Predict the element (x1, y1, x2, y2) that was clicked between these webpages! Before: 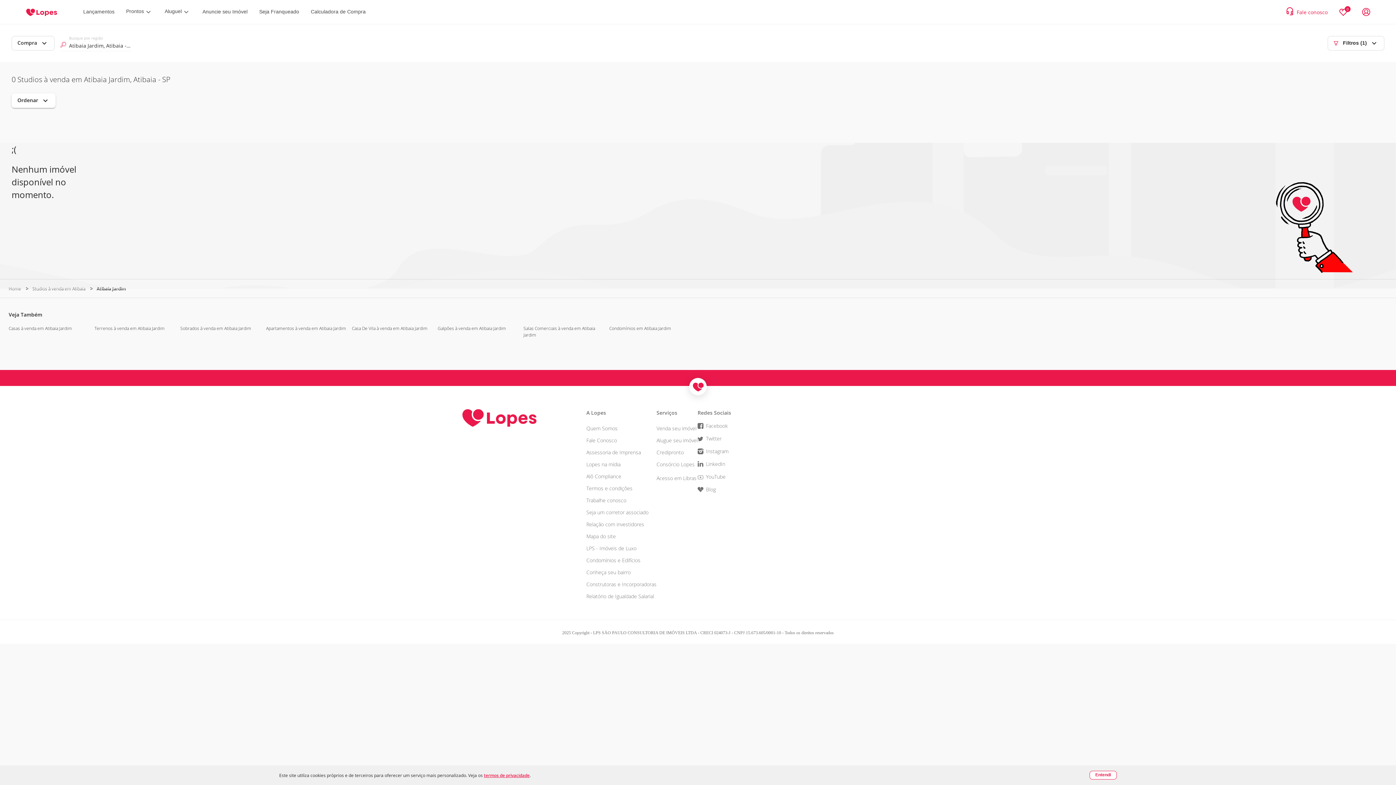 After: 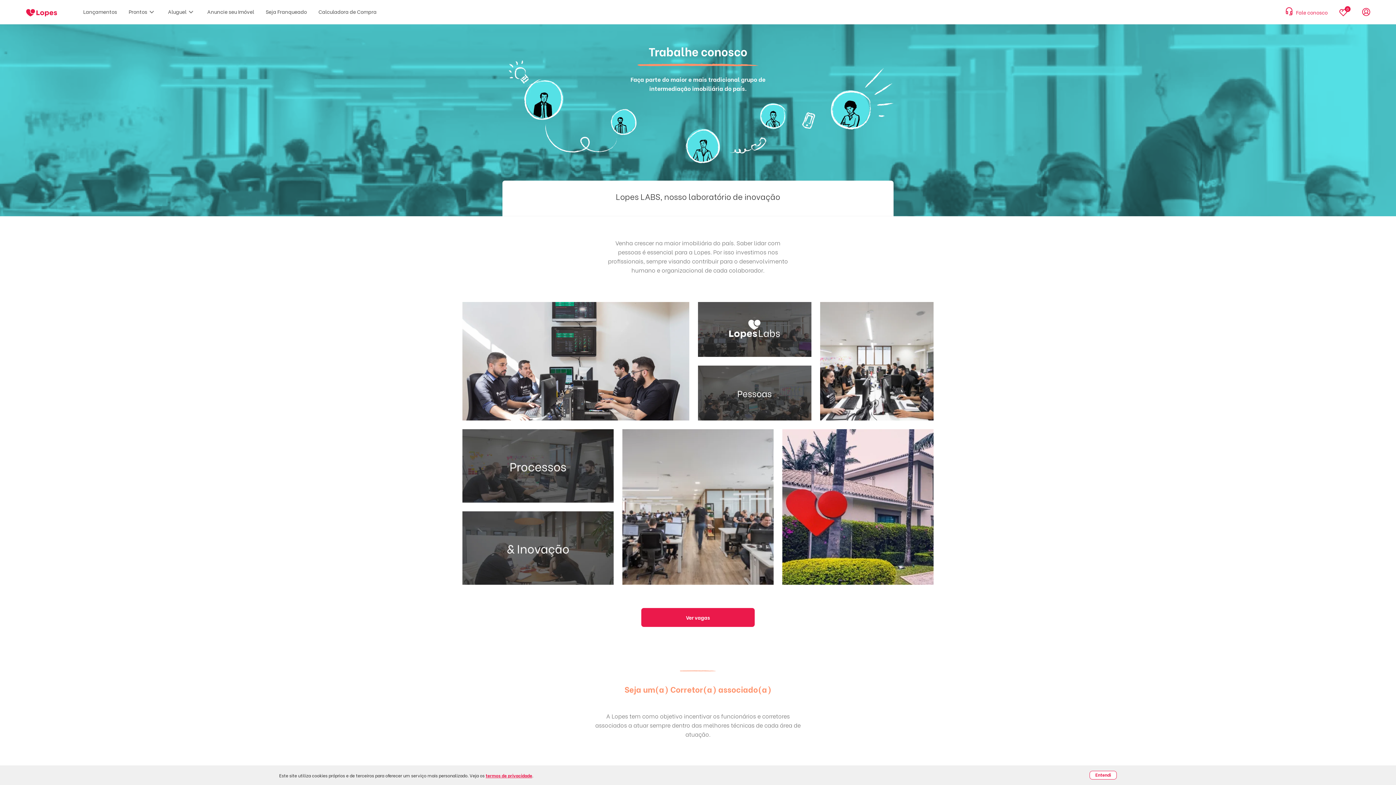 Action: label: Trabalhe conosco bbox: (586, 494, 656, 506)